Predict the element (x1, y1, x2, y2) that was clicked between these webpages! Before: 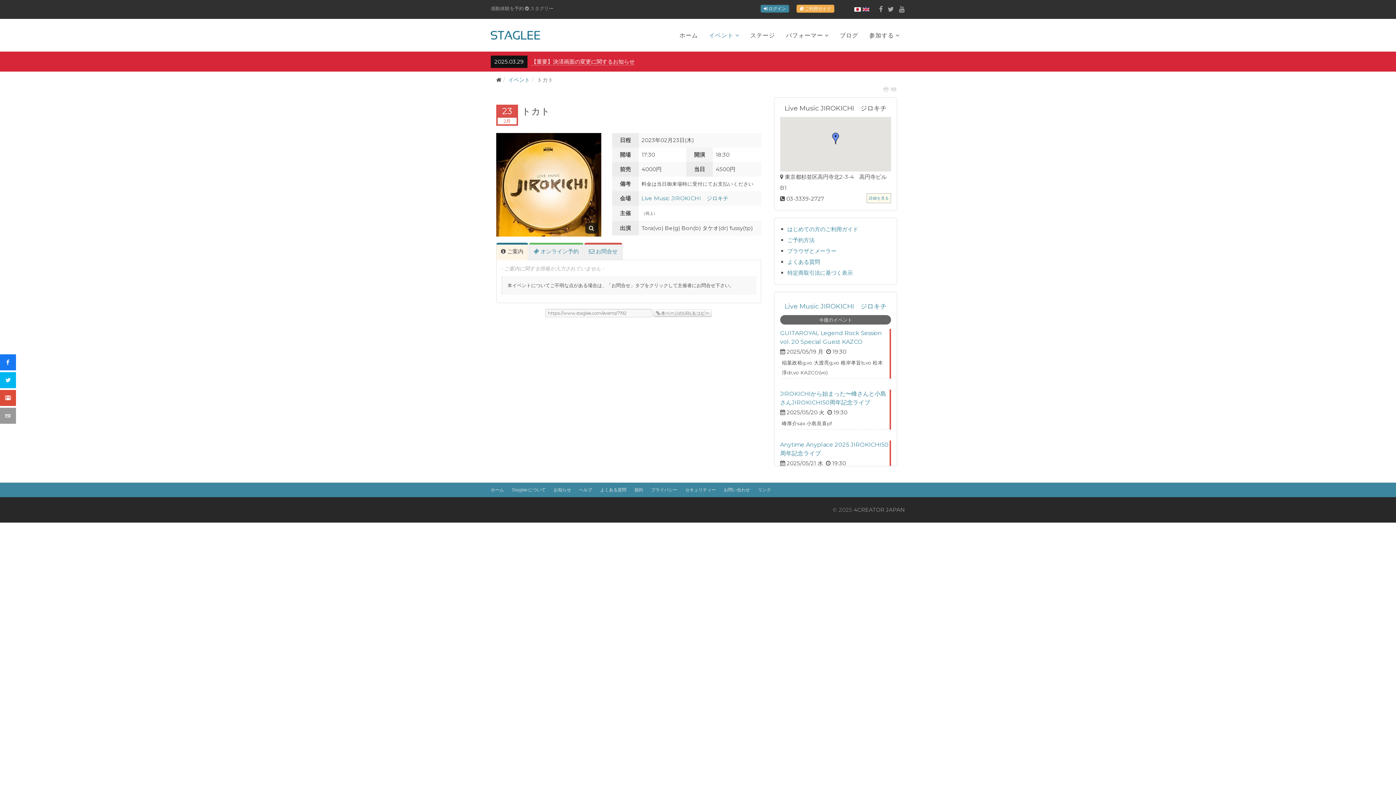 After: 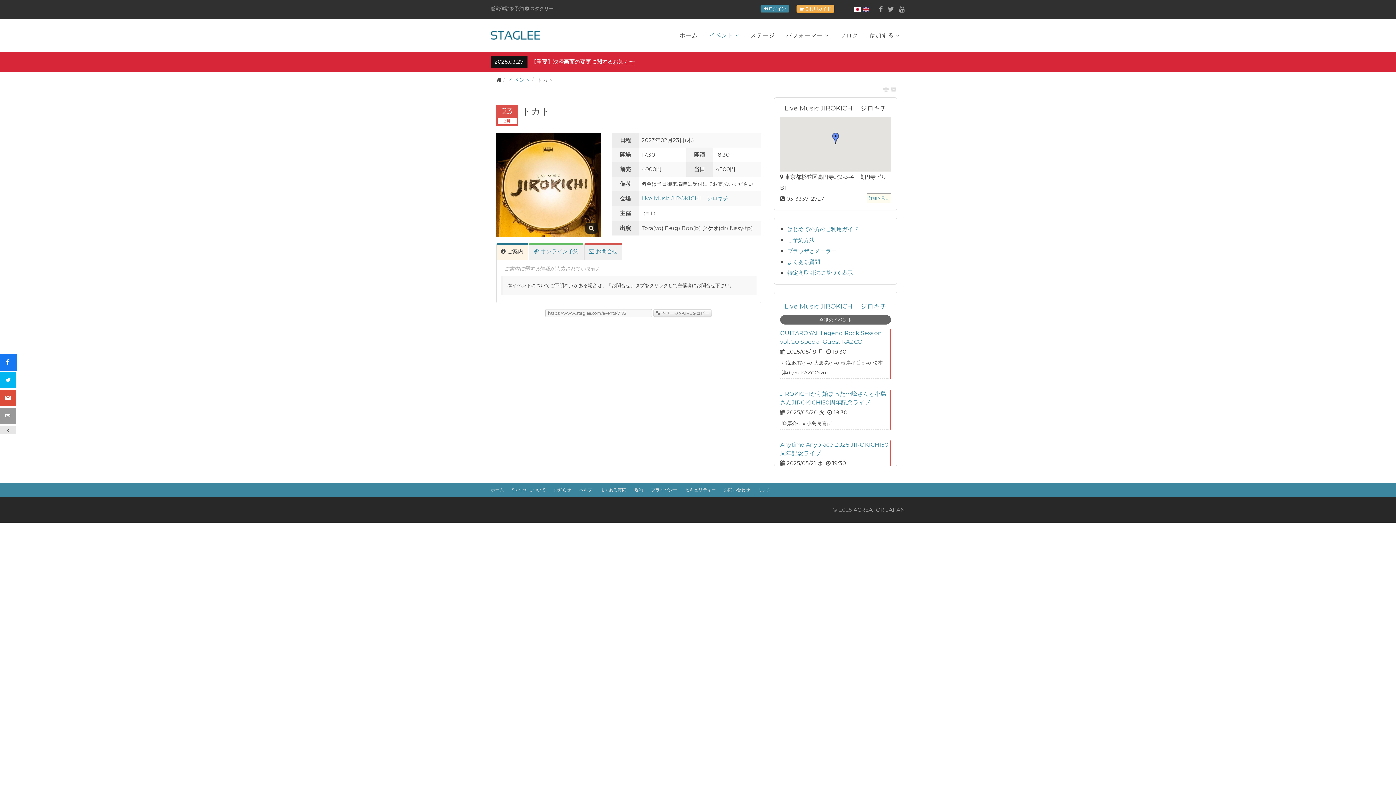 Action: bbox: (0, 354, 16, 370) label: sidebar_facebook